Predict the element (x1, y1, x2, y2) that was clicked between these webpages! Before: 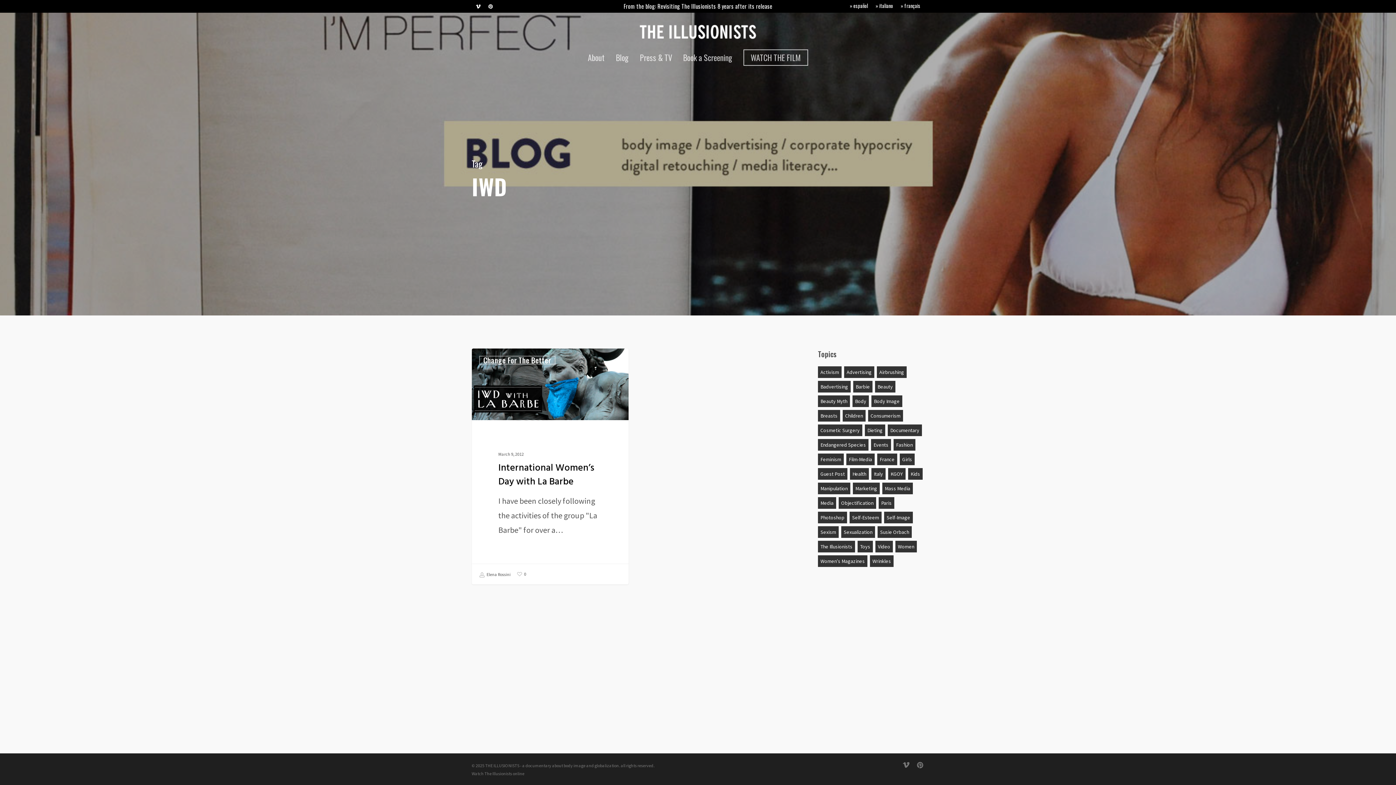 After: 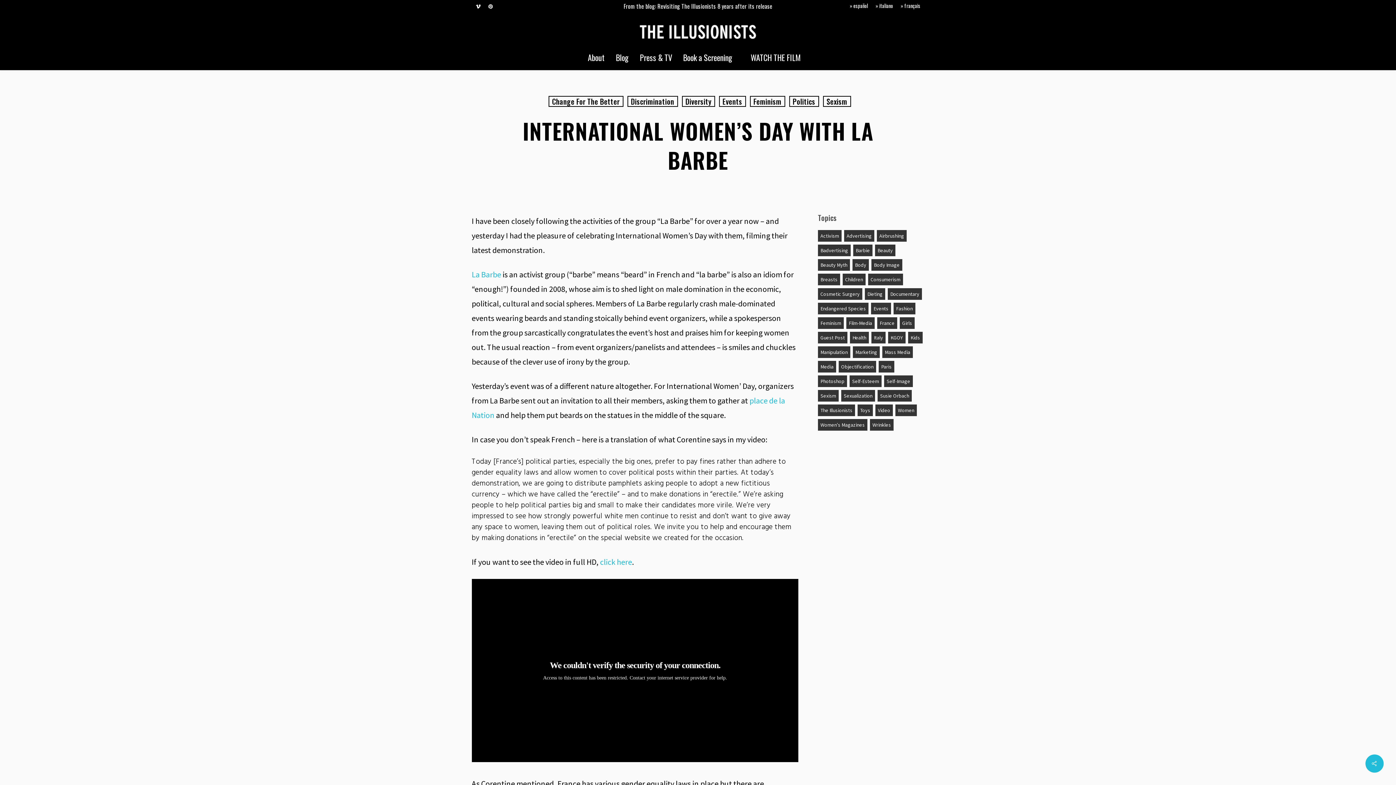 Action: bbox: (471, 348, 628, 584) label: International Women’s Day with La Barbe